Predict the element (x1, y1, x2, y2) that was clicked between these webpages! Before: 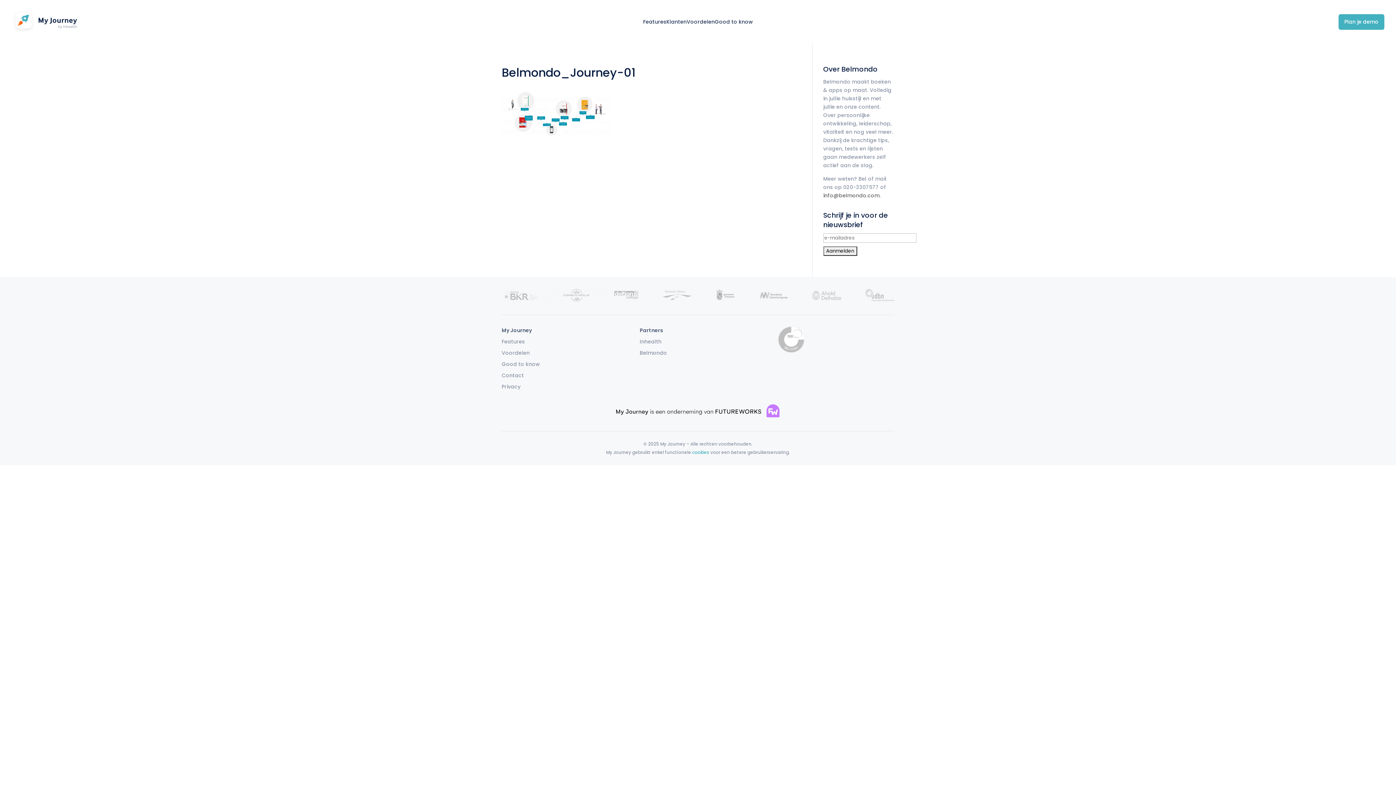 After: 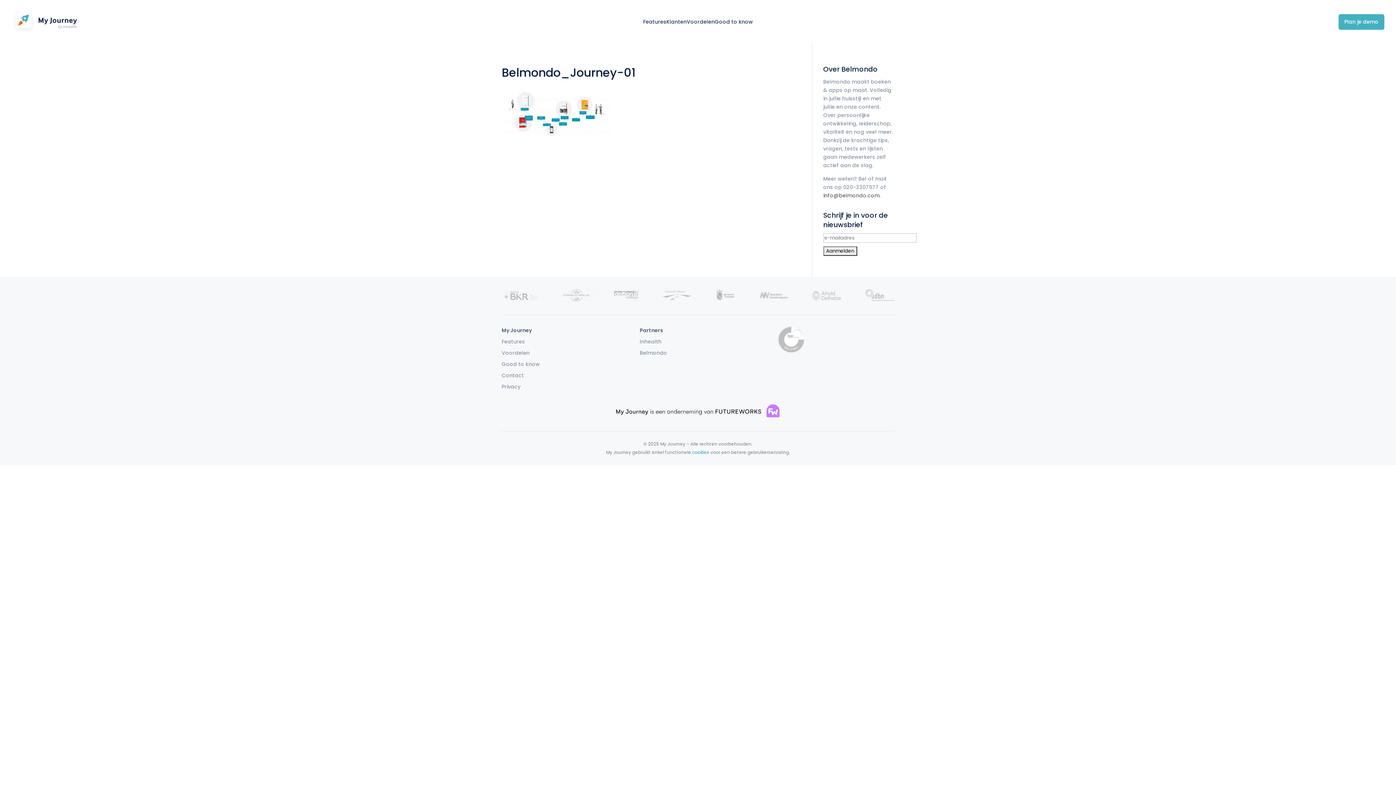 Action: bbox: (823, 192, 879, 199) label: info@belmondo.com